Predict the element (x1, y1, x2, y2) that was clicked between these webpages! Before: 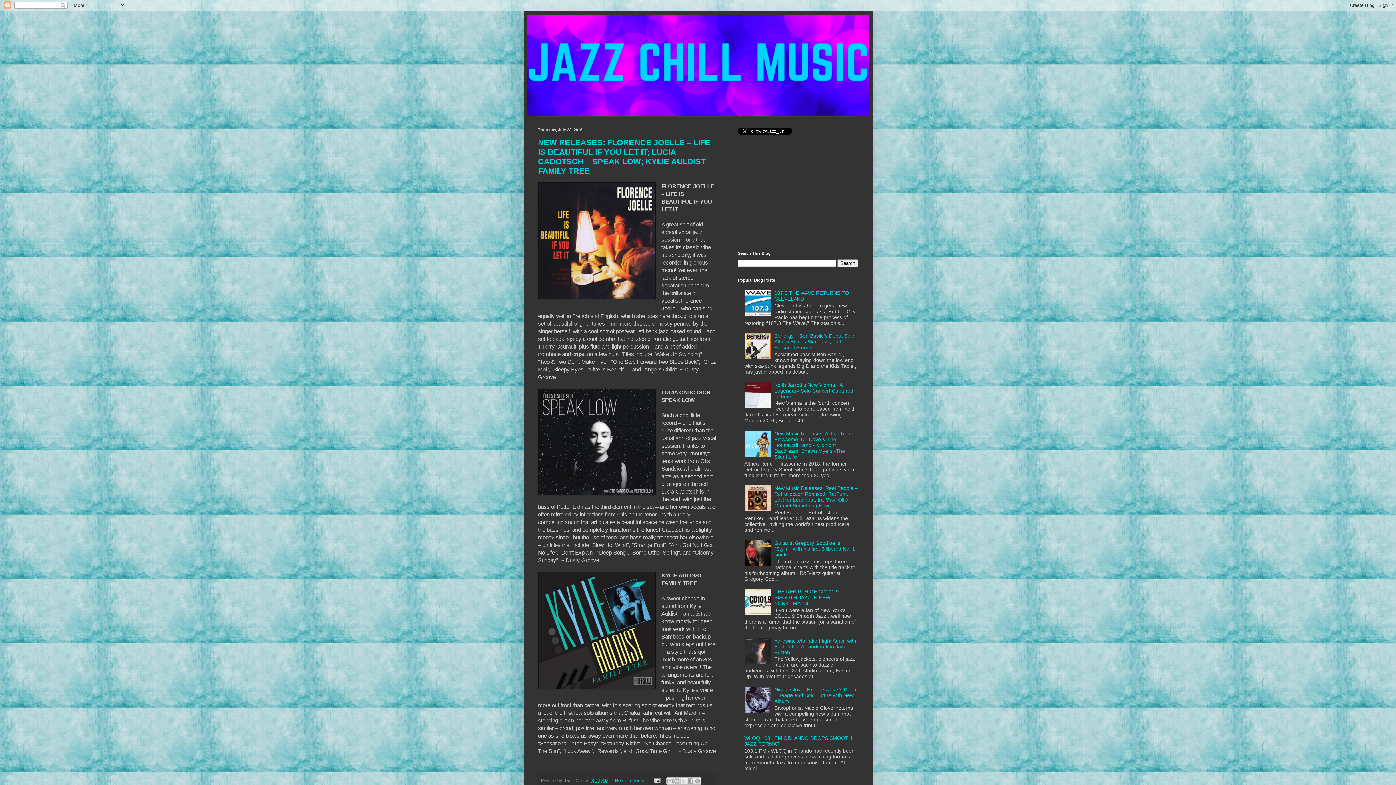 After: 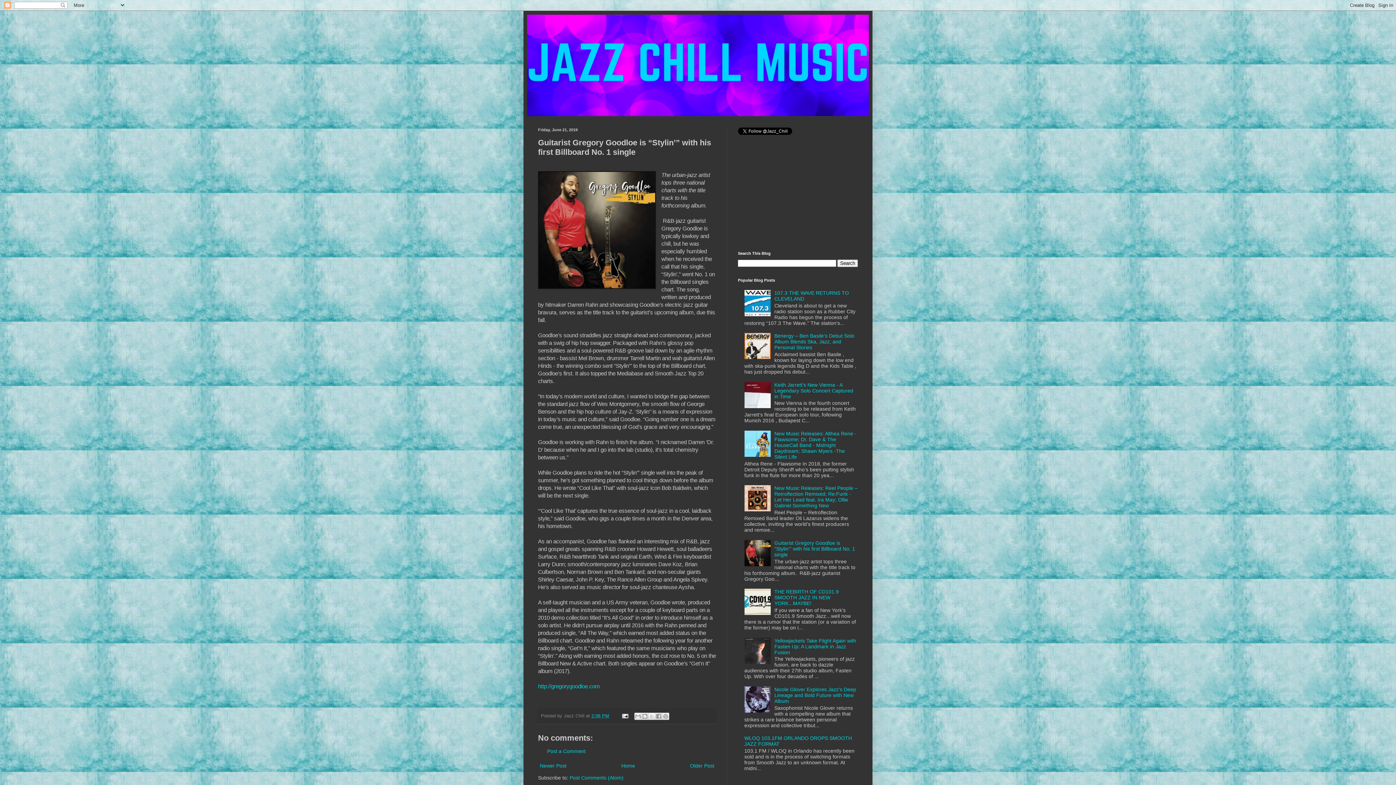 Action: bbox: (774, 540, 855, 557) label: Guitarist Gregory Goodloe is “Stylin’” with his first Billboard No. 1 single